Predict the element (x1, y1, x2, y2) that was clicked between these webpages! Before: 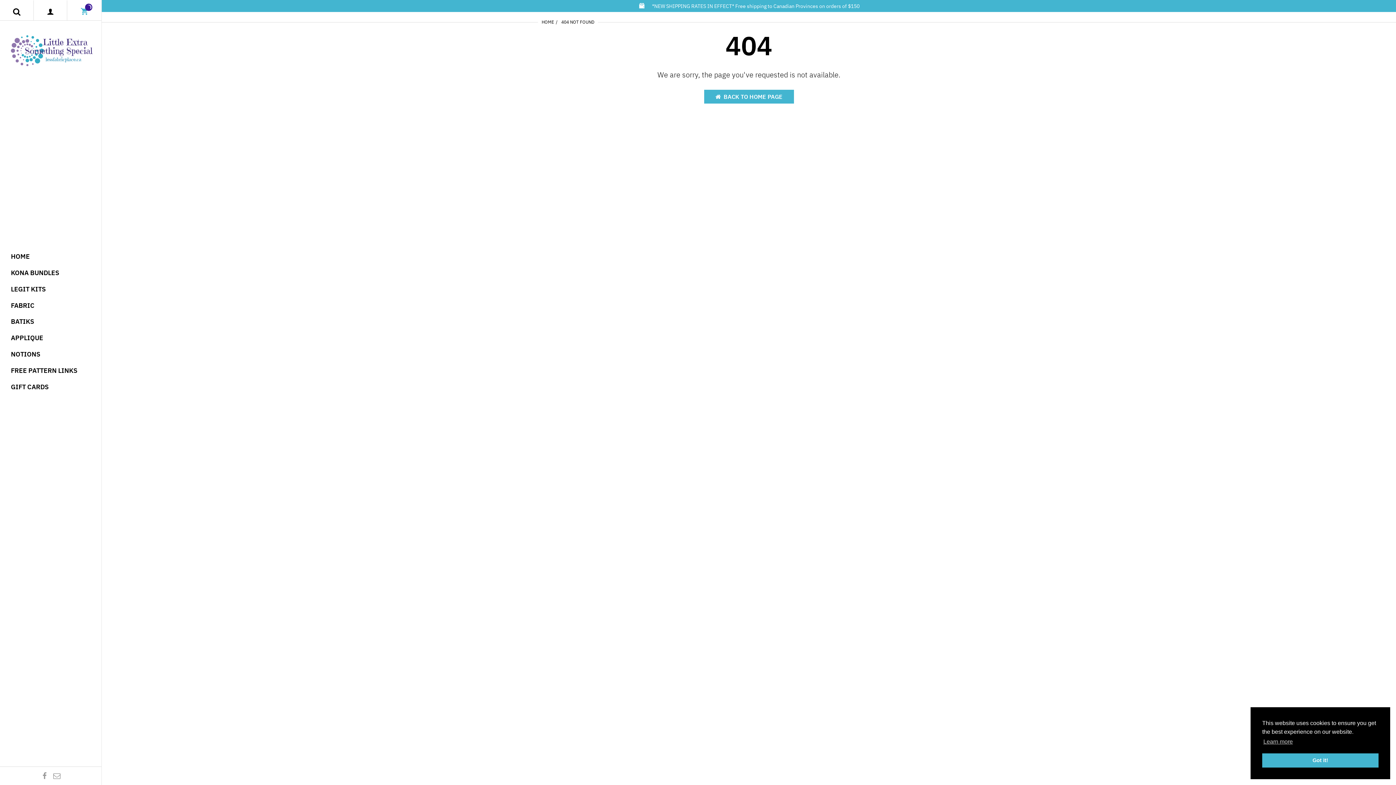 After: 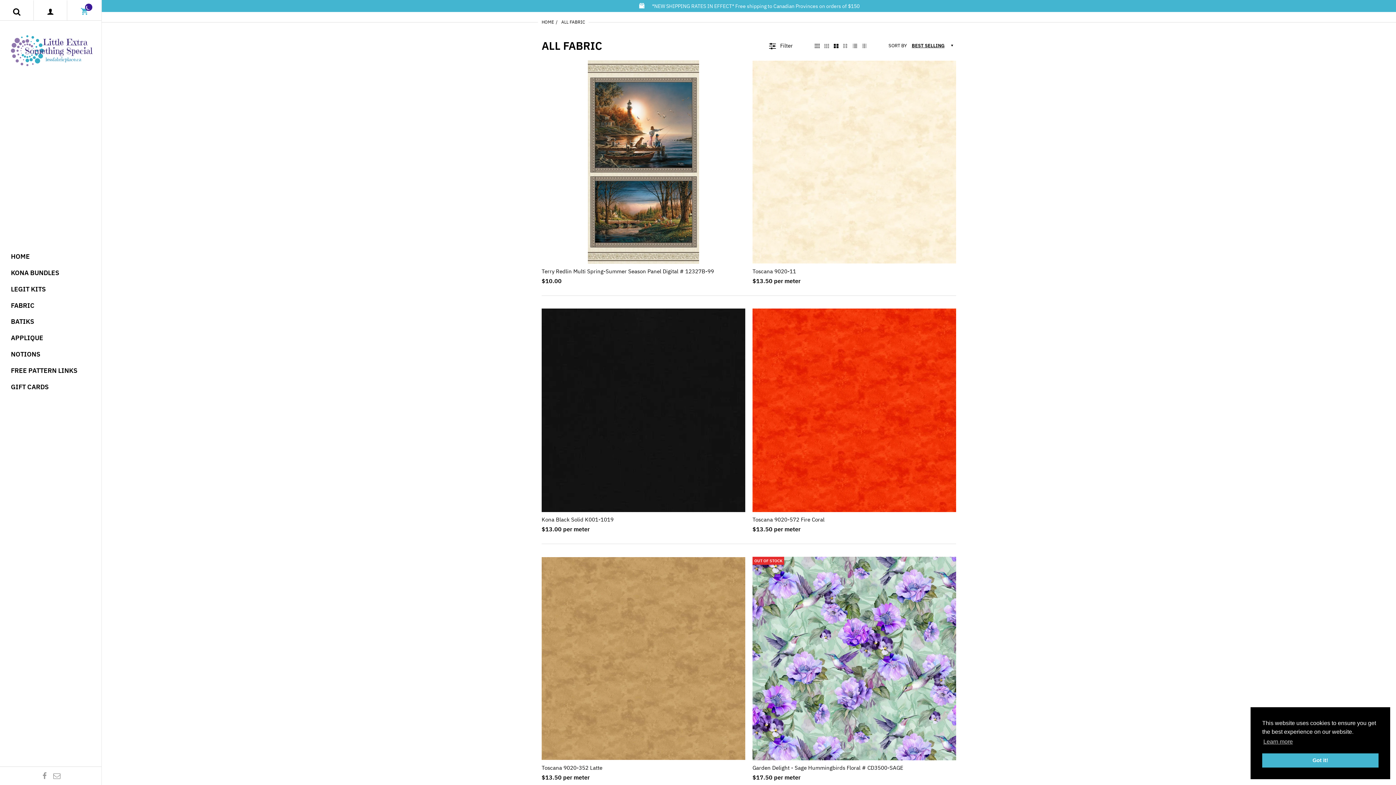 Action: bbox: (10, 297, 34, 313) label: FABRIC